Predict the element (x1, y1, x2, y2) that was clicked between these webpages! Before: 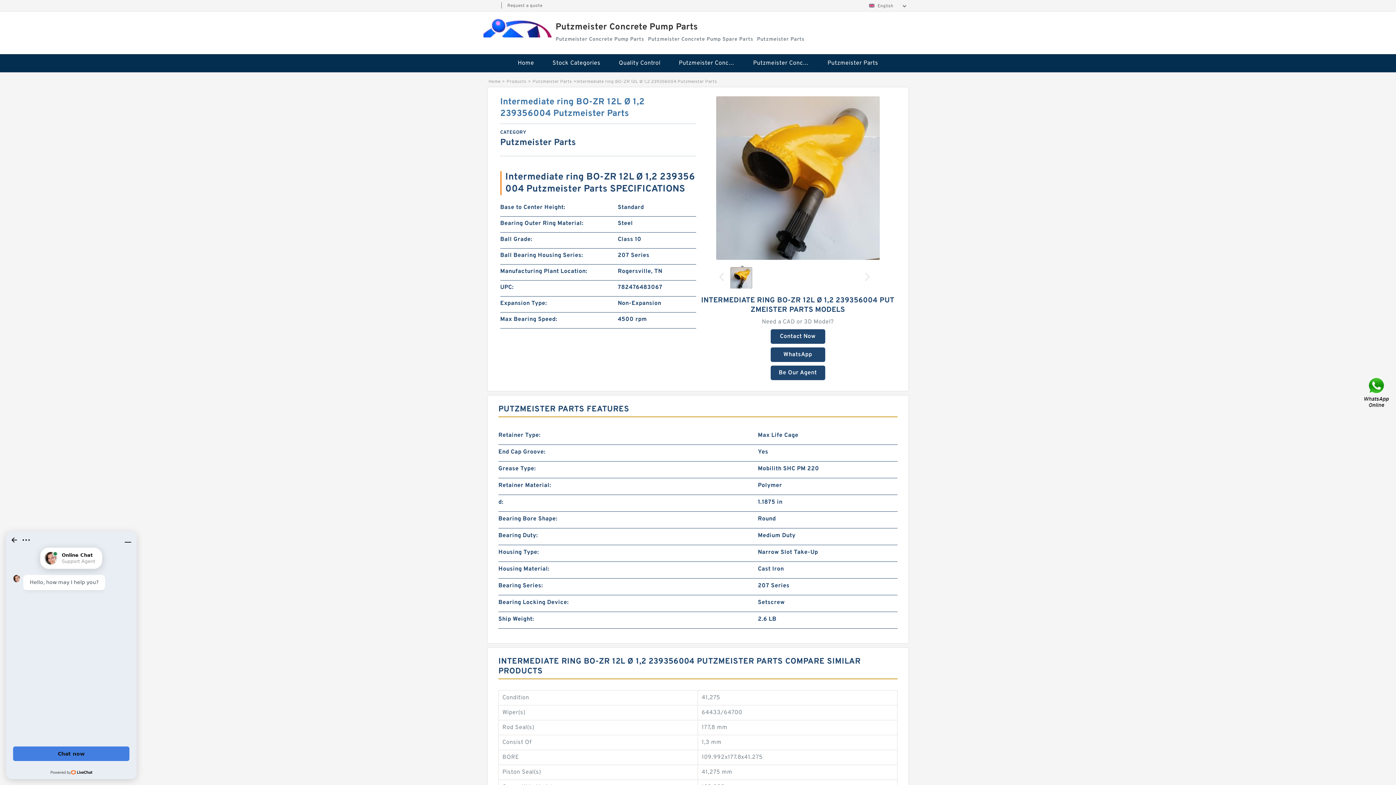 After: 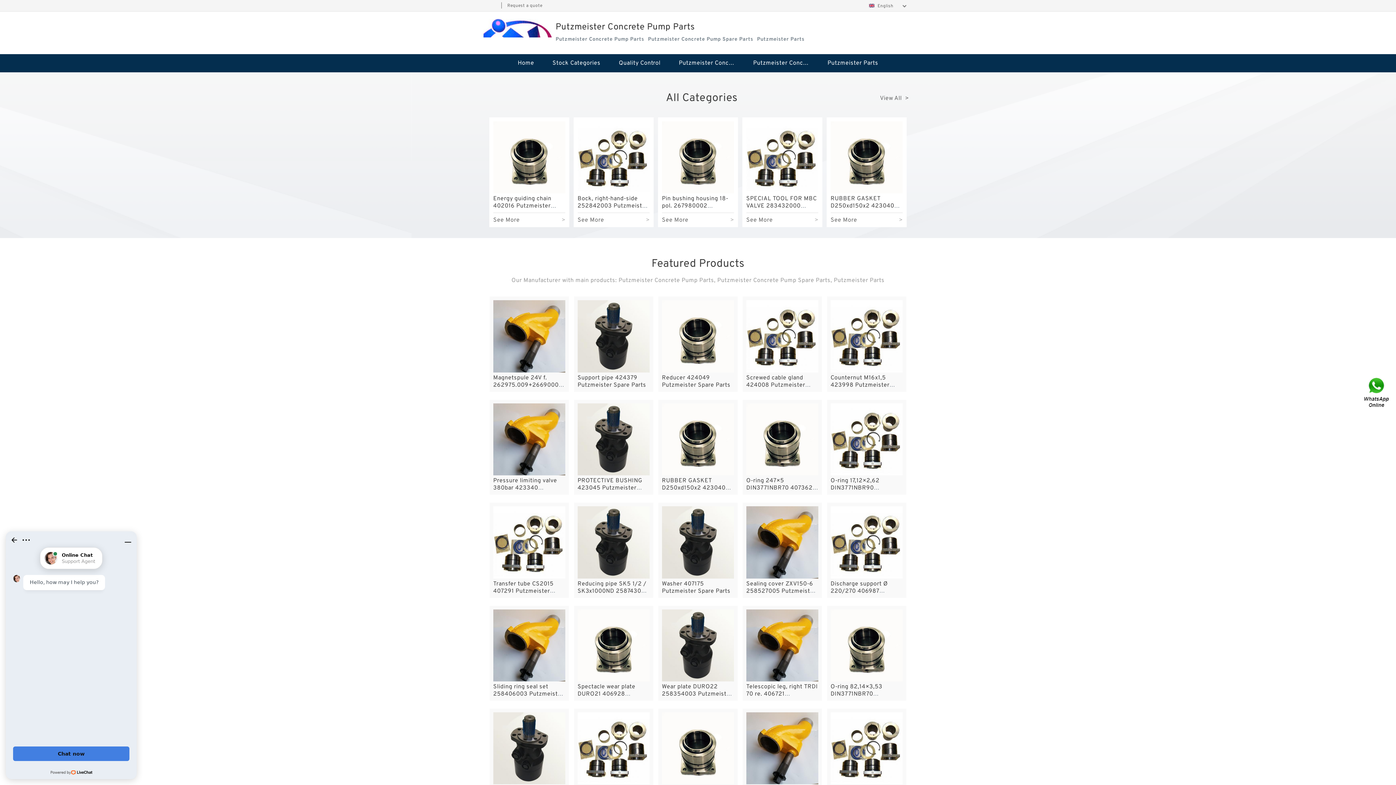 Action: bbox: (483, 18, 552, 37)